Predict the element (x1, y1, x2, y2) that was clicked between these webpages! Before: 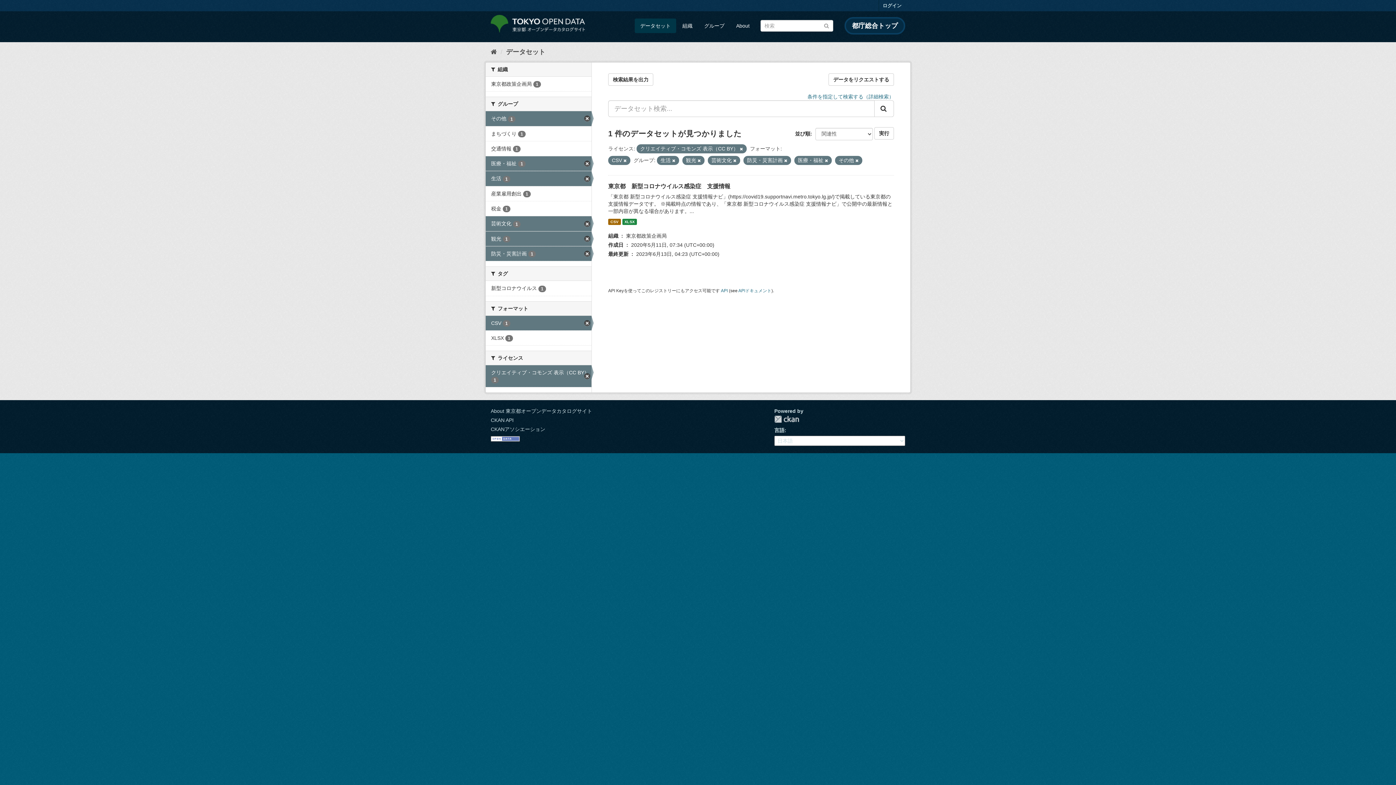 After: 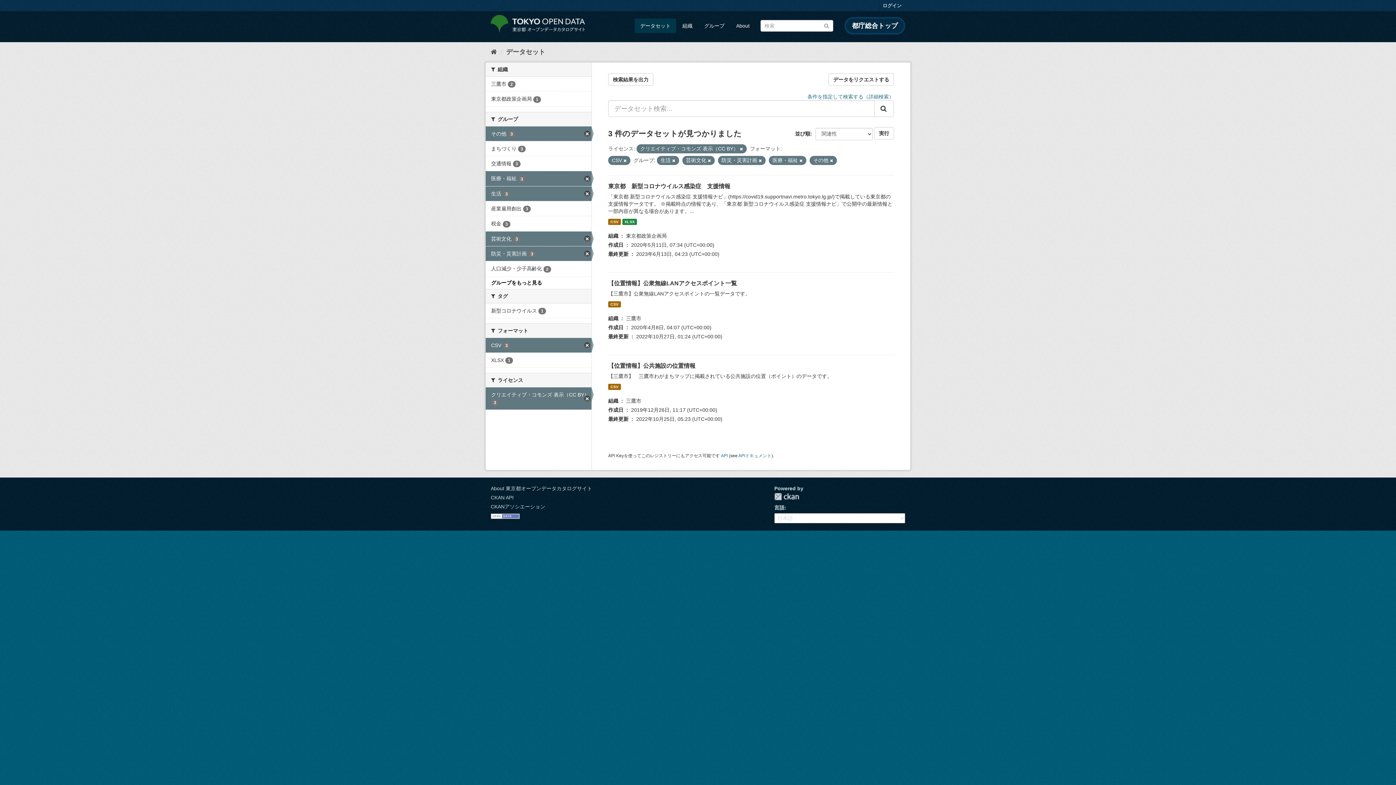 Action: bbox: (697, 158, 701, 162)